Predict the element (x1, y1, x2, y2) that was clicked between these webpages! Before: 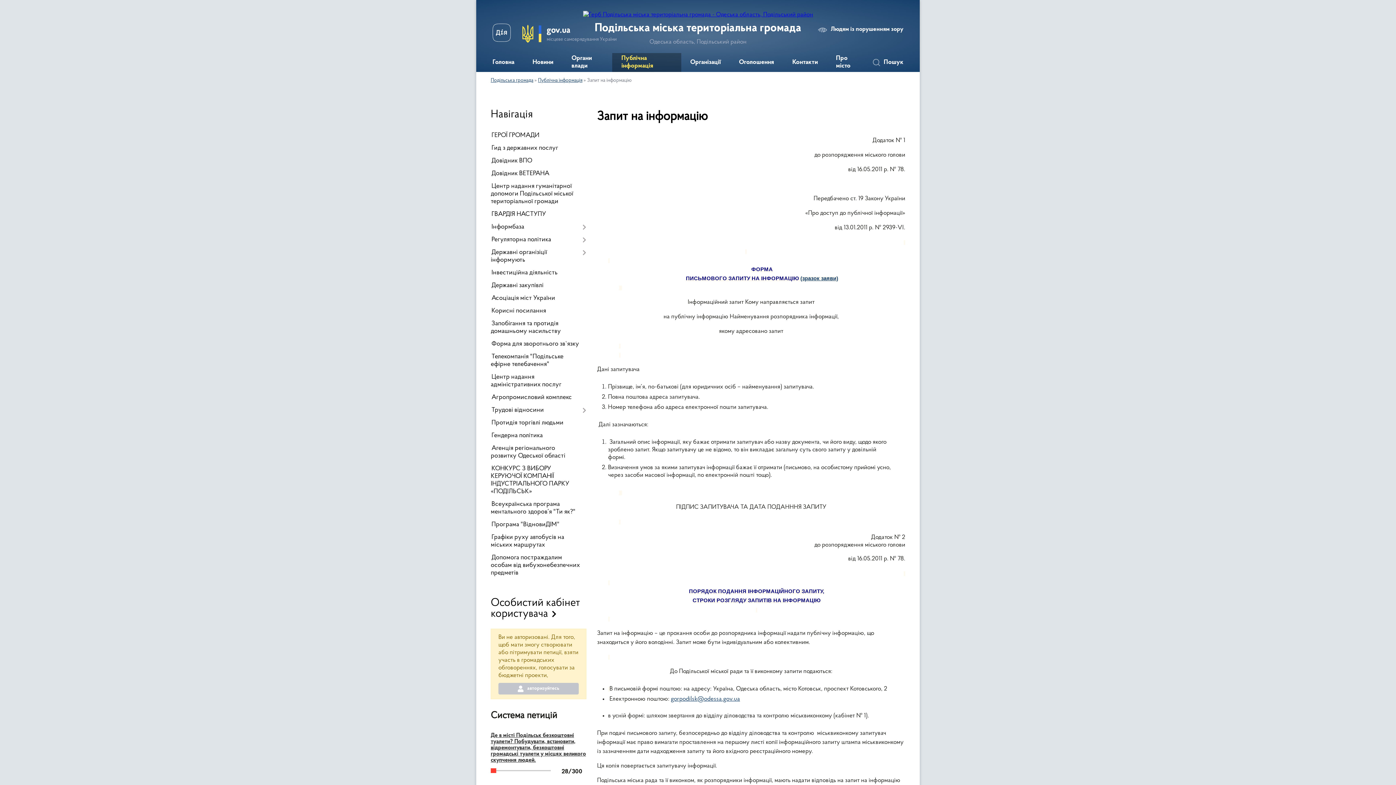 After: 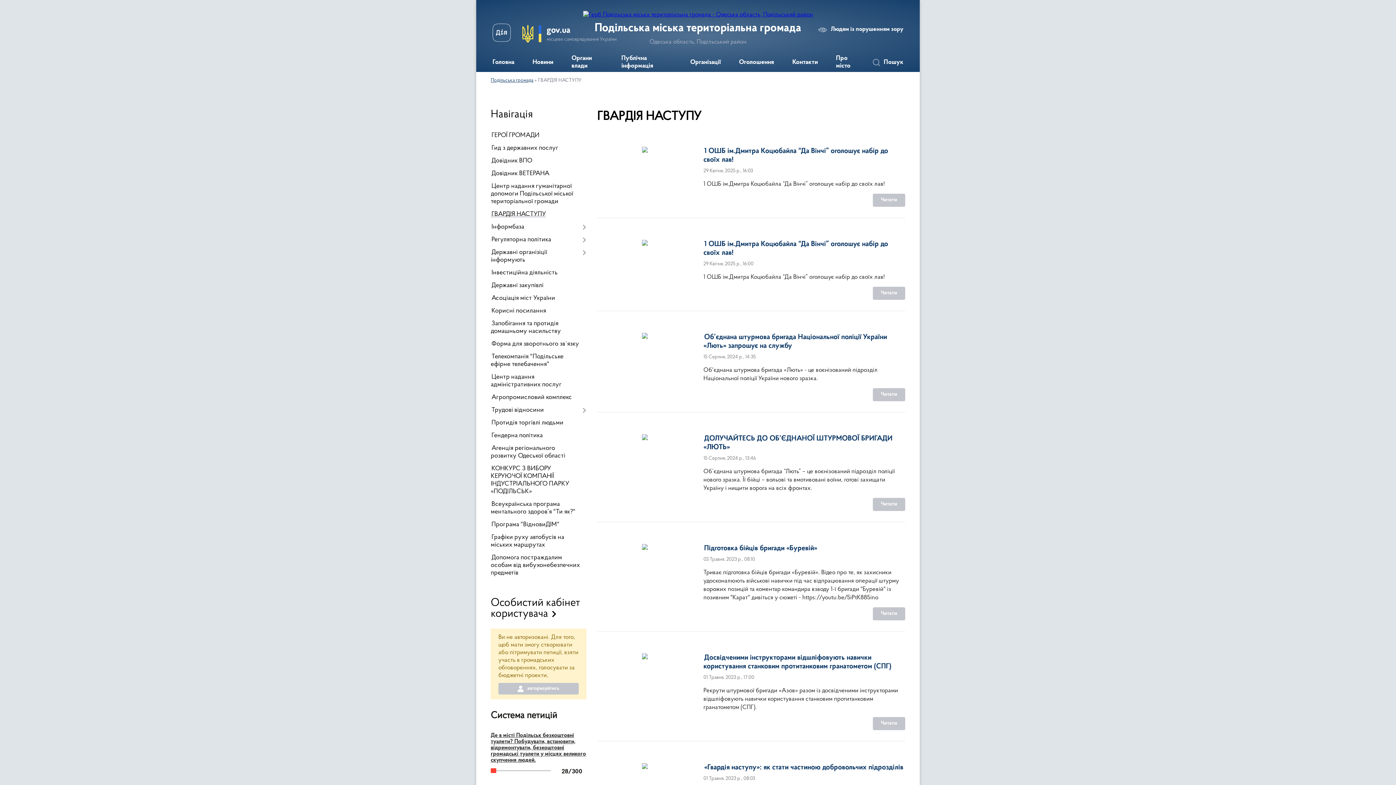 Action: label: ГВАРДІЯ НАСТУПУ bbox: (490, 208, 586, 221)